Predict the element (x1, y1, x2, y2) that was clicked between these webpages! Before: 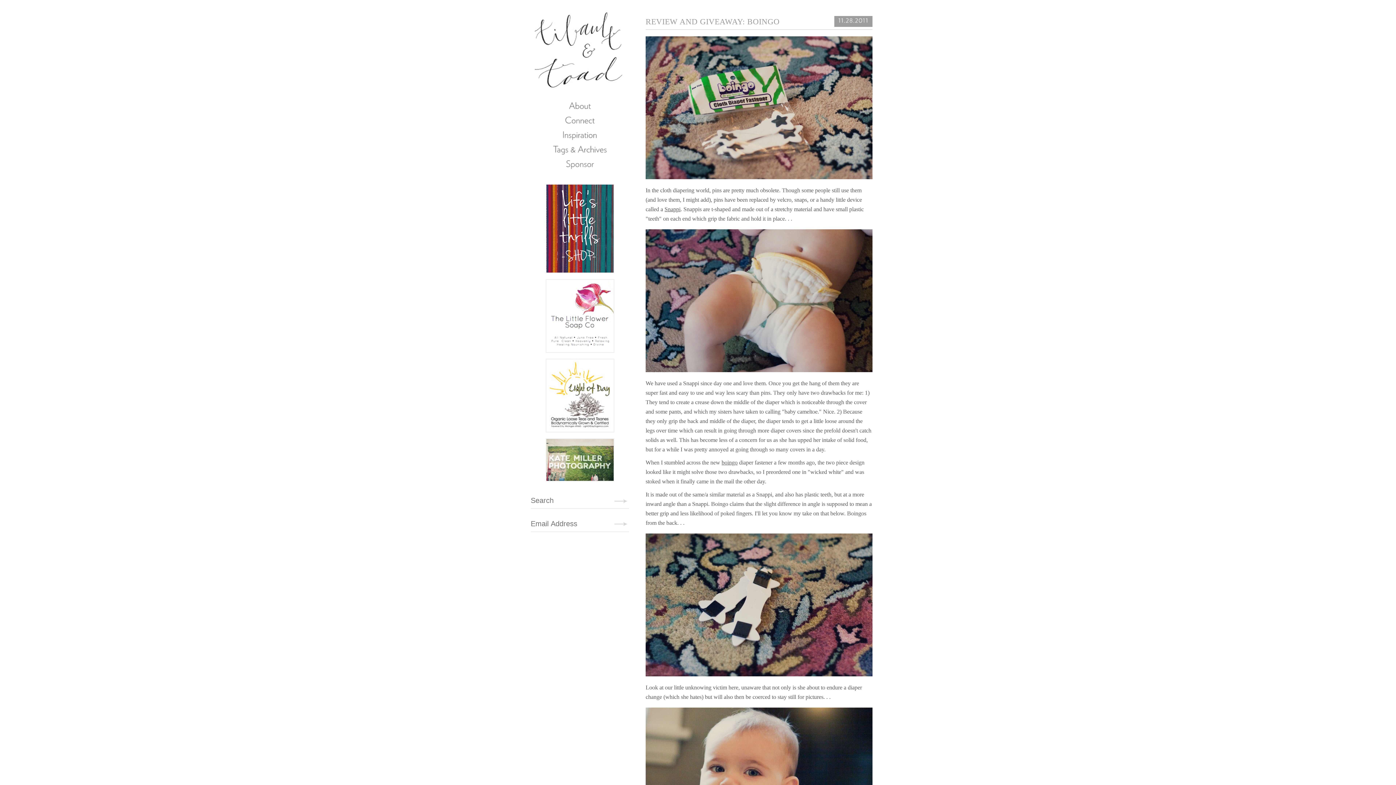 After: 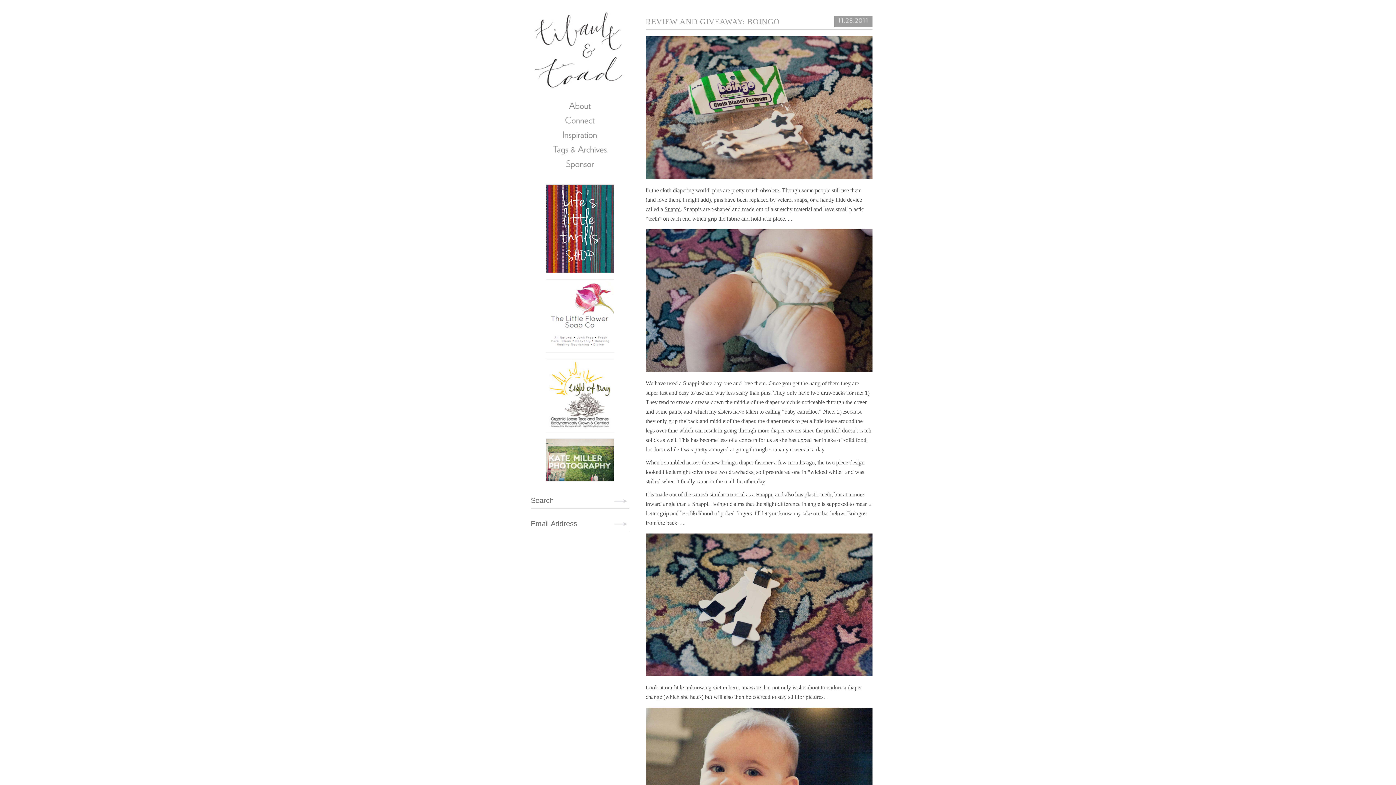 Action: bbox: (545, 273, 614, 278)